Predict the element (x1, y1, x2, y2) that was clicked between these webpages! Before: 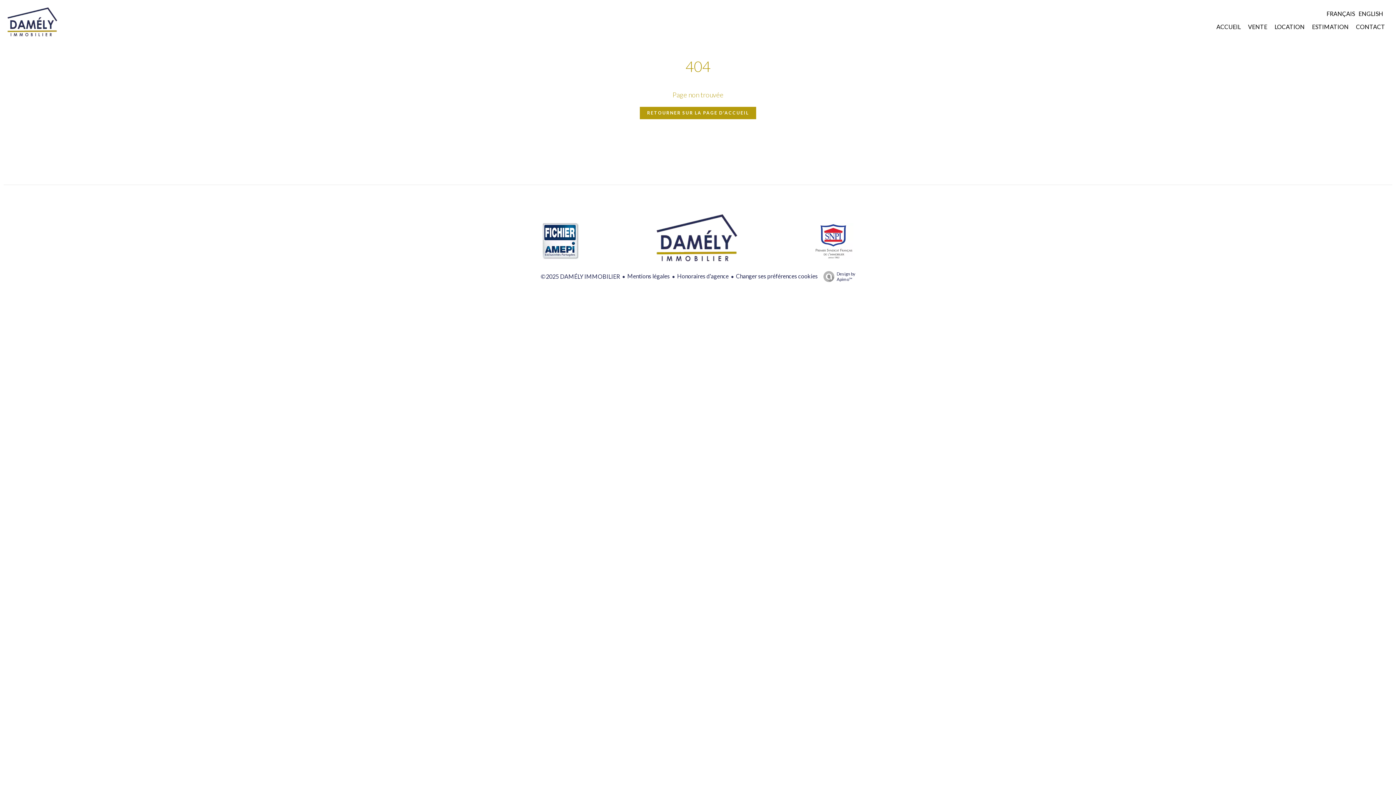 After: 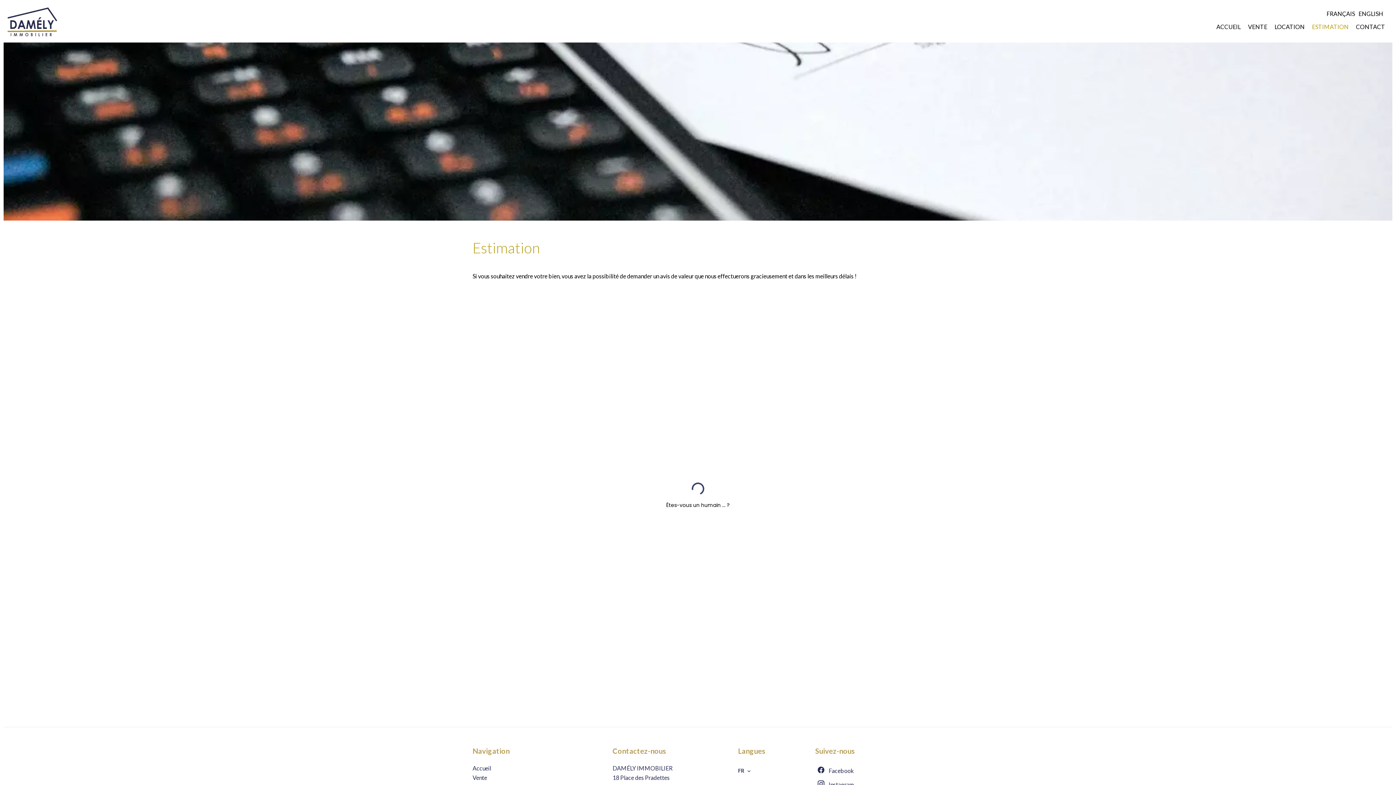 Action: label: ESTIMATION bbox: (1312, 23, 1349, 30)